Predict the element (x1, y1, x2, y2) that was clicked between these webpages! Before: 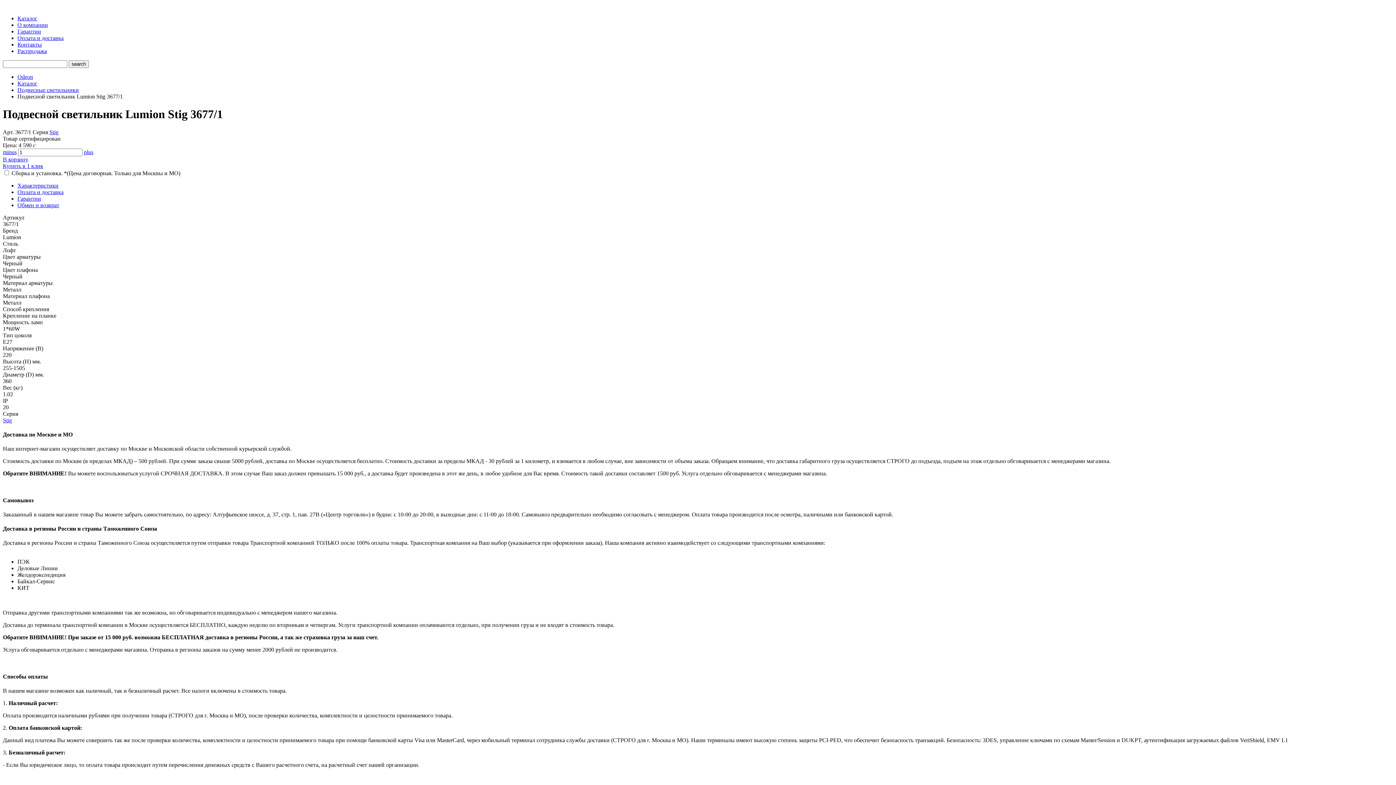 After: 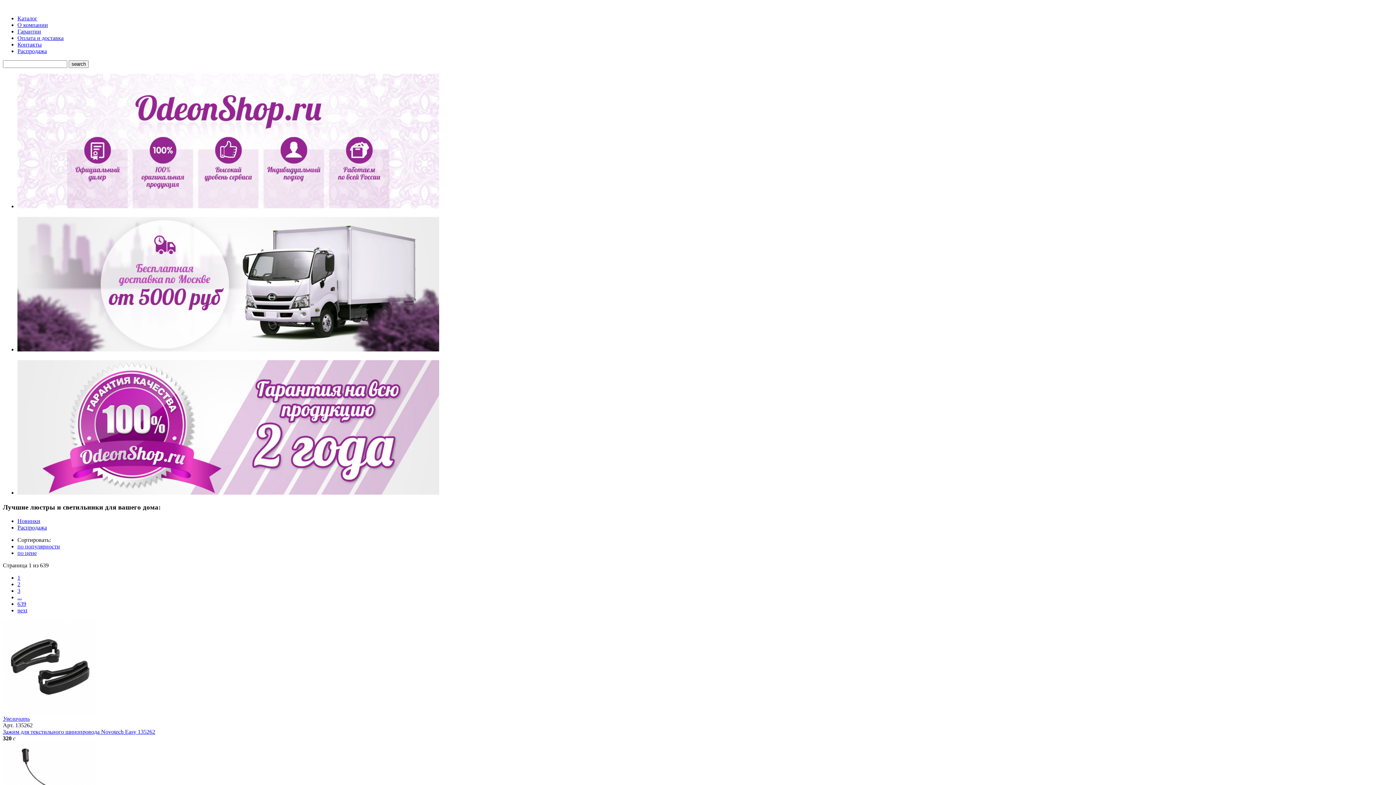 Action: bbox: (17, 73, 33, 80) label: Odeon